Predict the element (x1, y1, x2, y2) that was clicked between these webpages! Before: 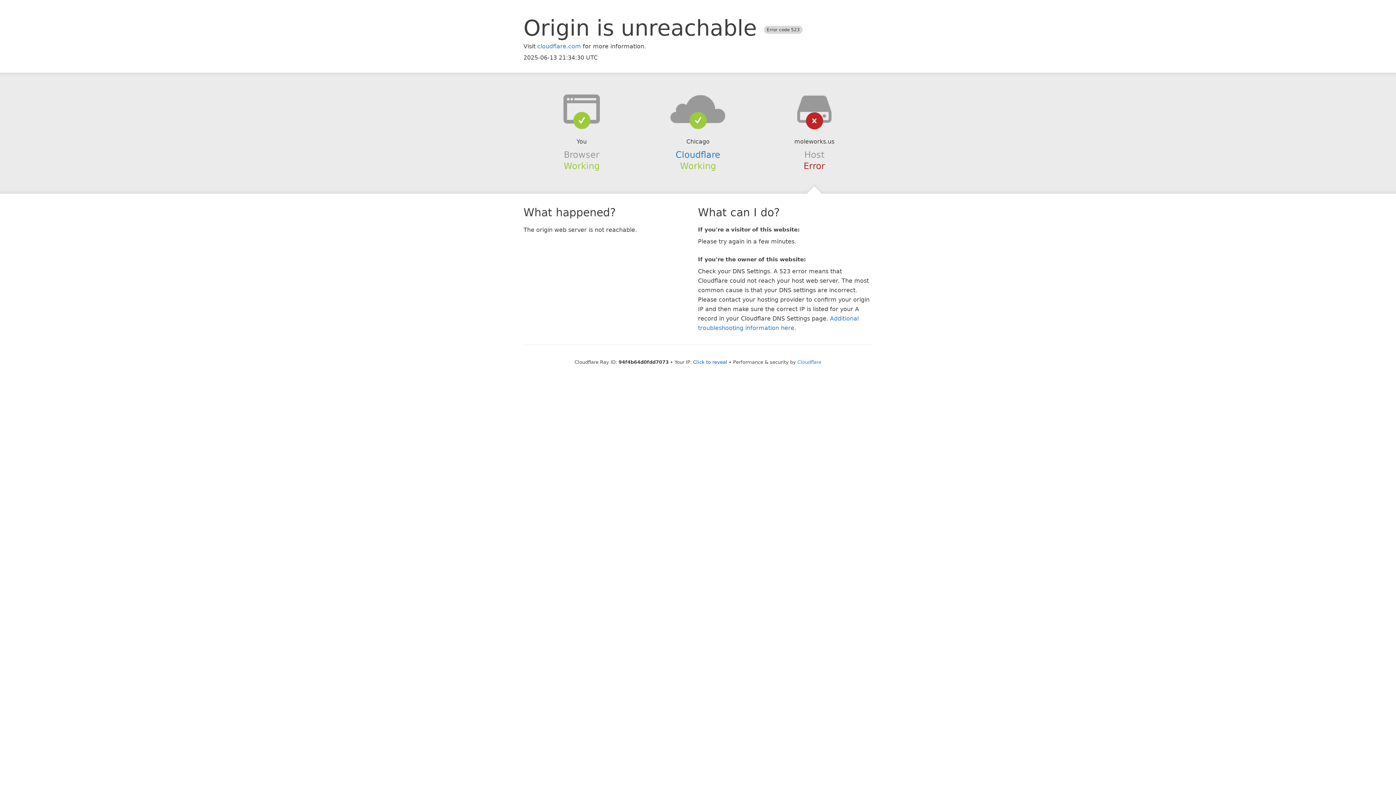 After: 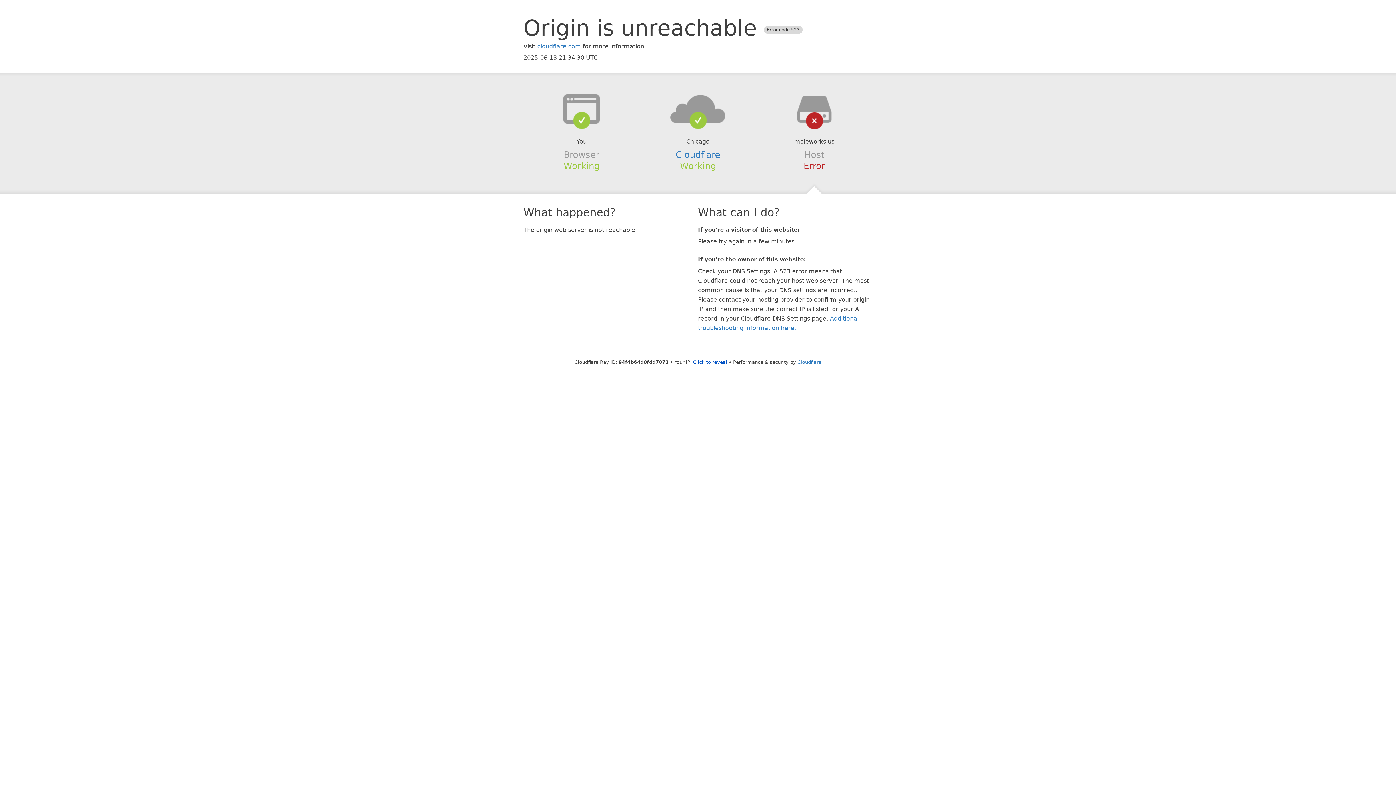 Action: bbox: (639, 94, 756, 123)